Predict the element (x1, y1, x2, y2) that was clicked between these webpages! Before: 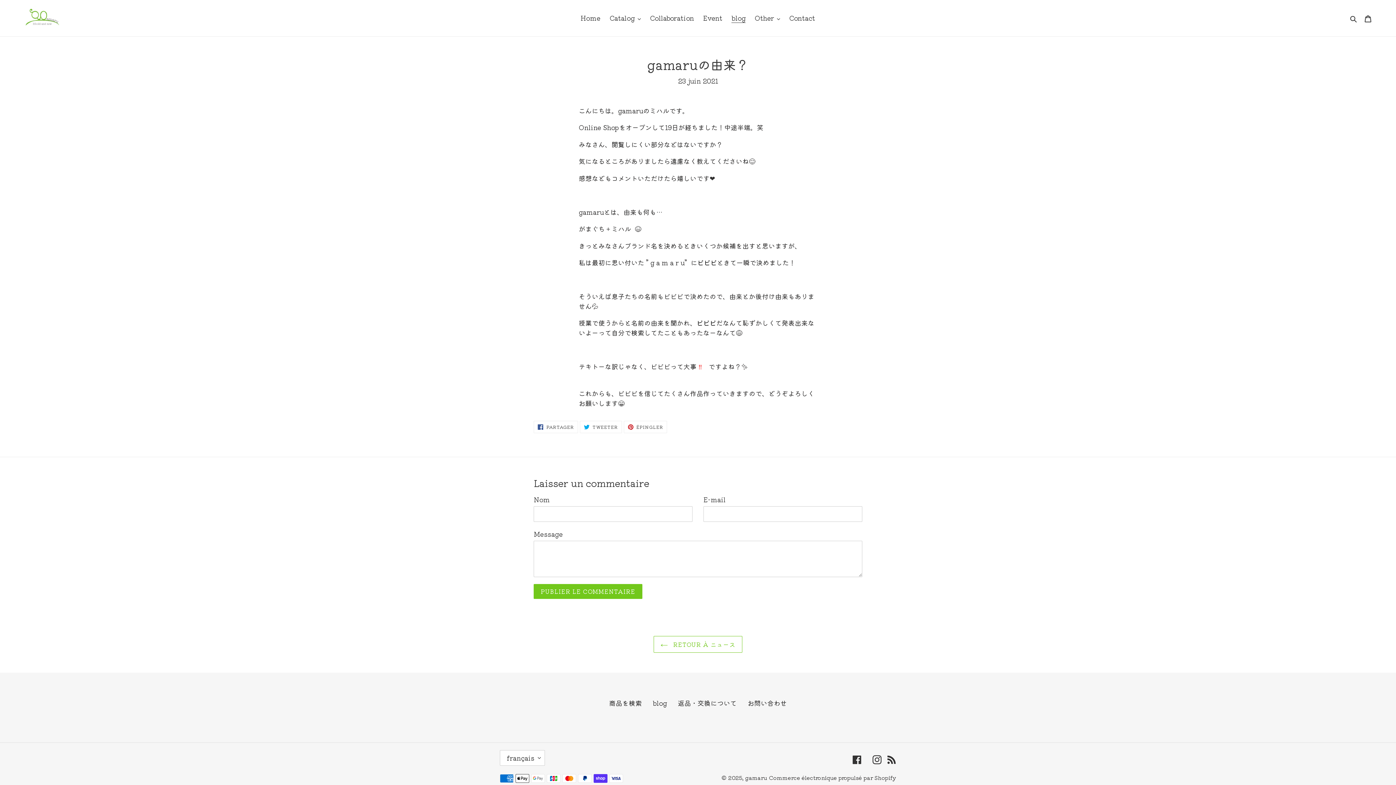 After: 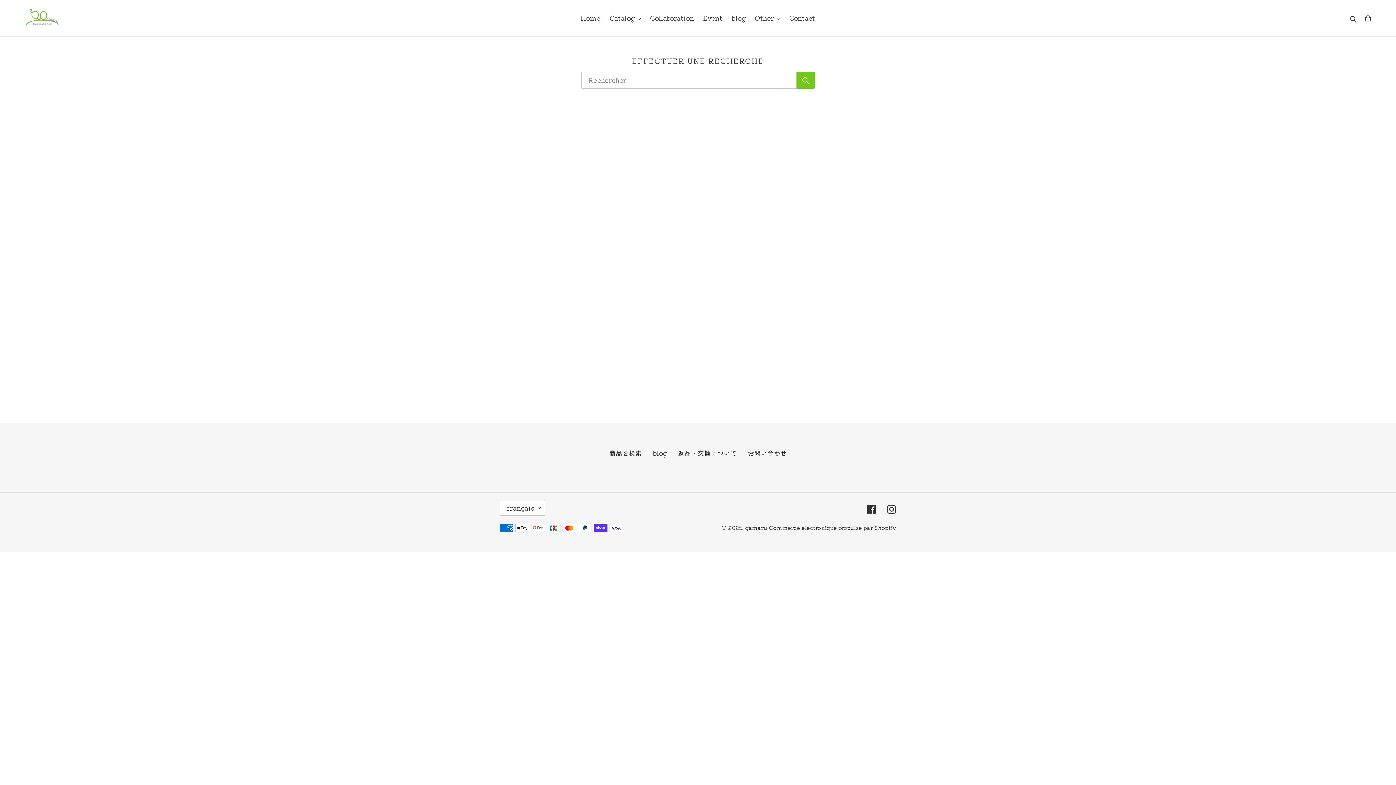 Action: bbox: (609, 698, 642, 708) label: 商品を検索